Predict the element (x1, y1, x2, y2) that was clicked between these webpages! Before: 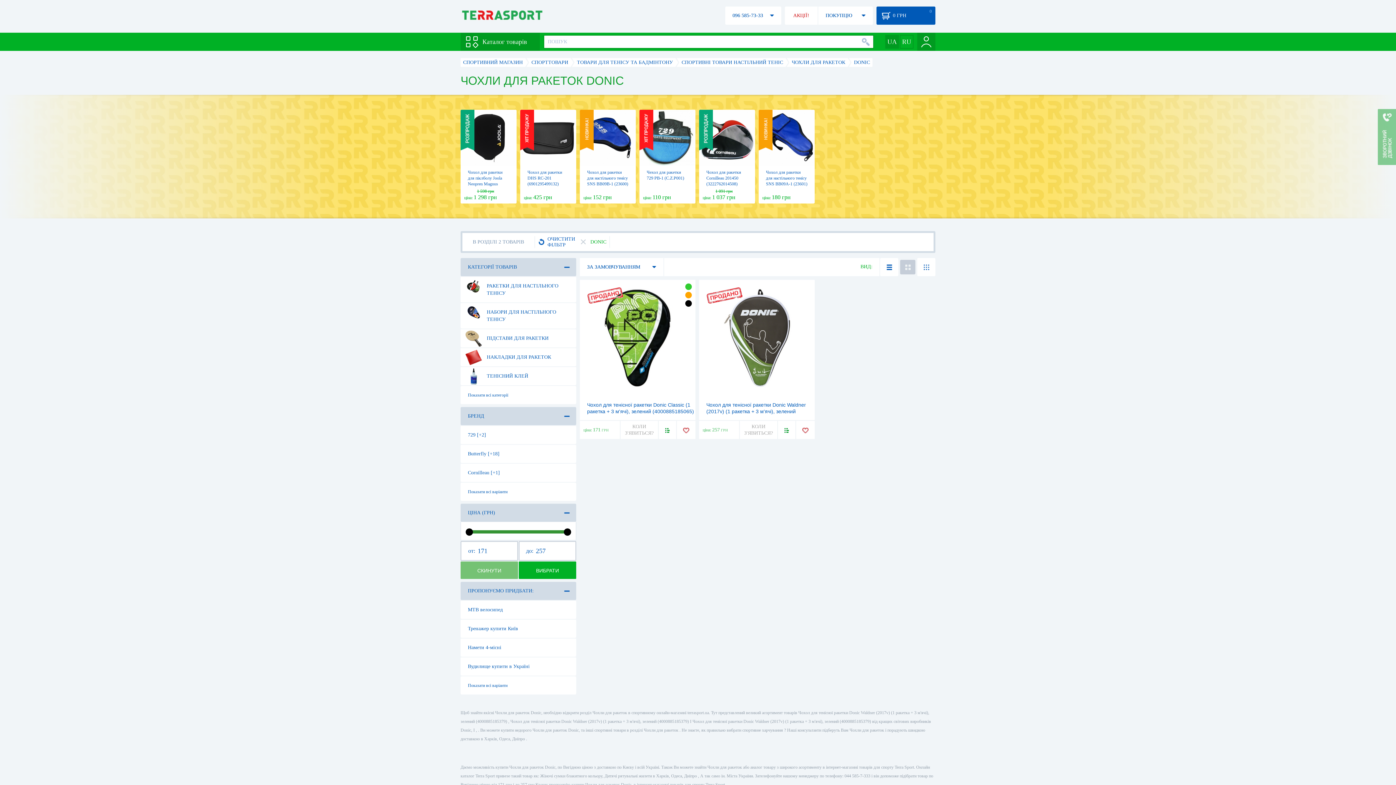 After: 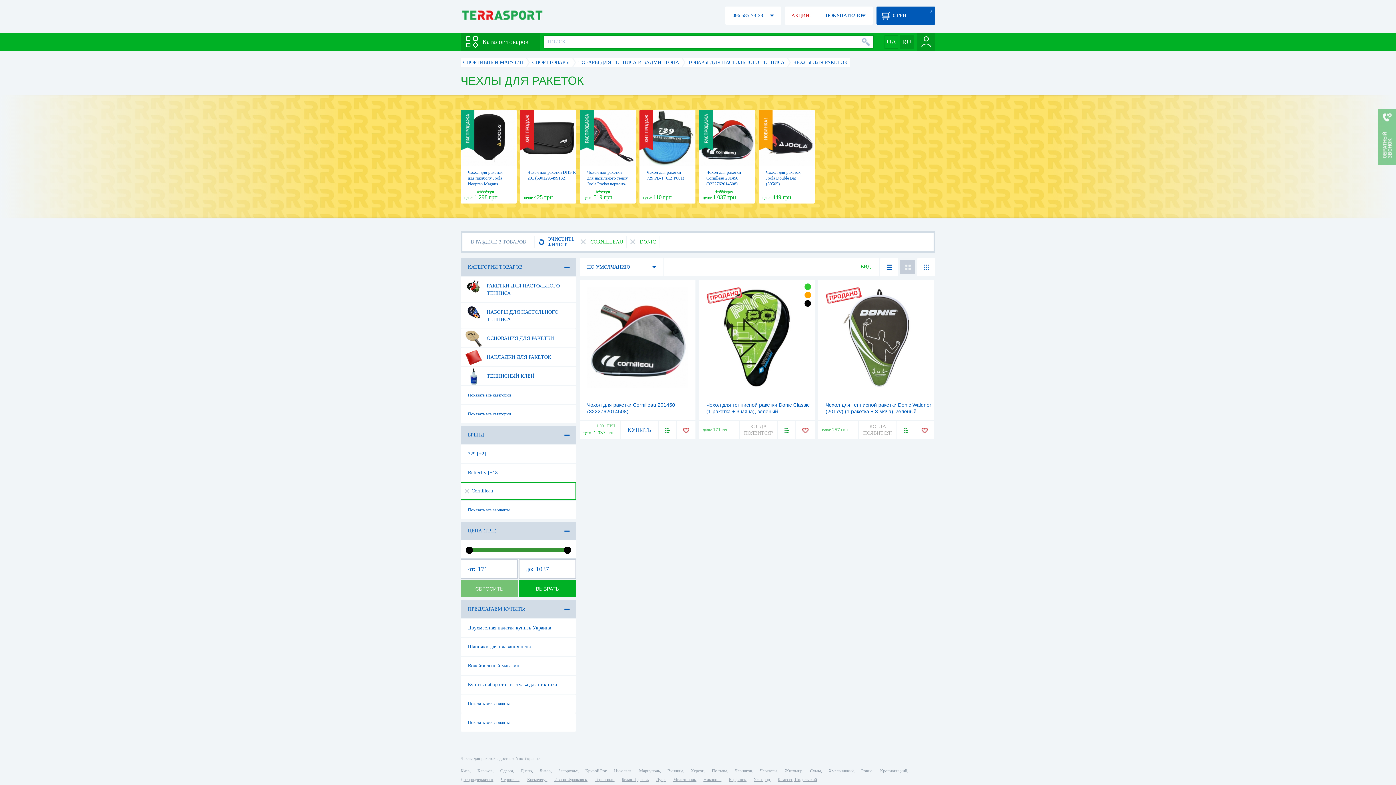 Action: label: Cornilleau [+1] bbox: (460, 463, 576, 482)